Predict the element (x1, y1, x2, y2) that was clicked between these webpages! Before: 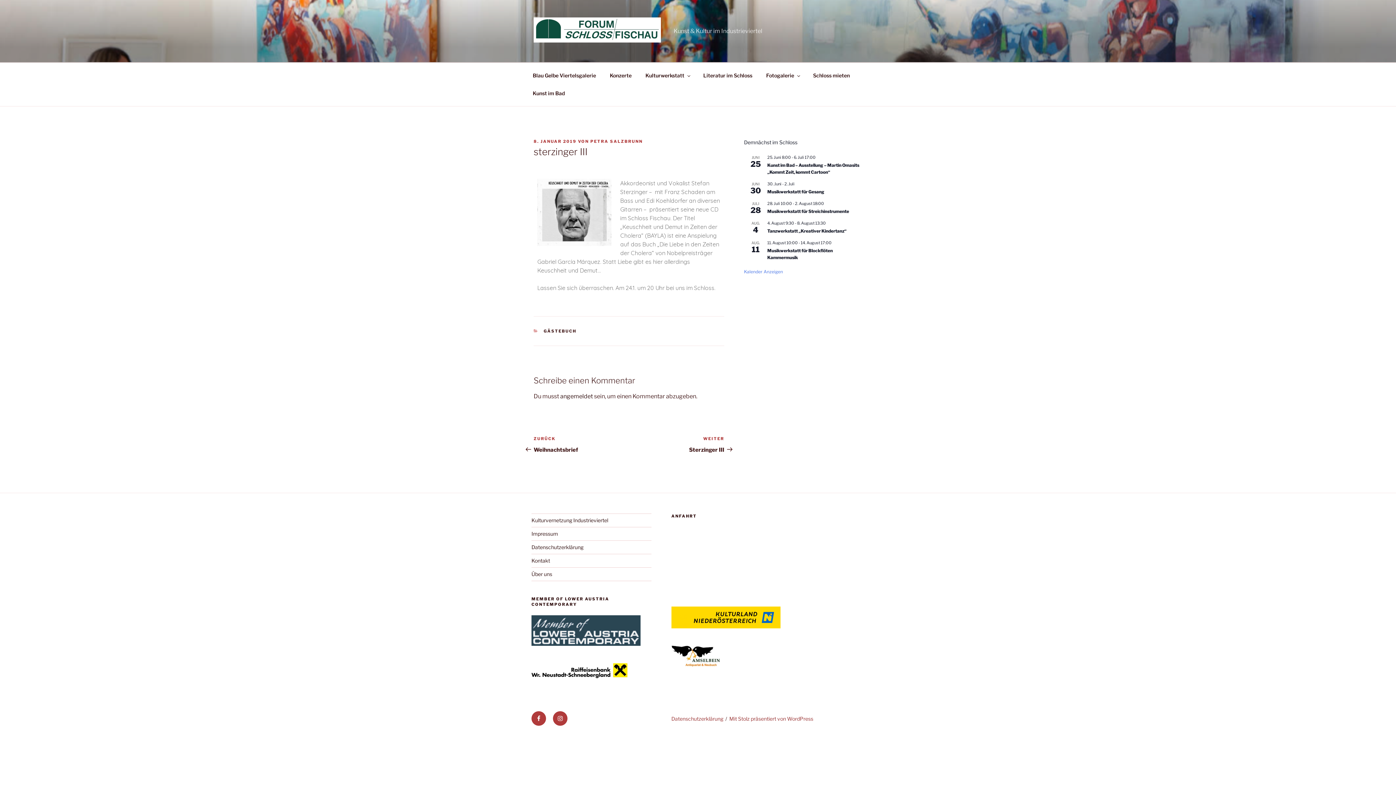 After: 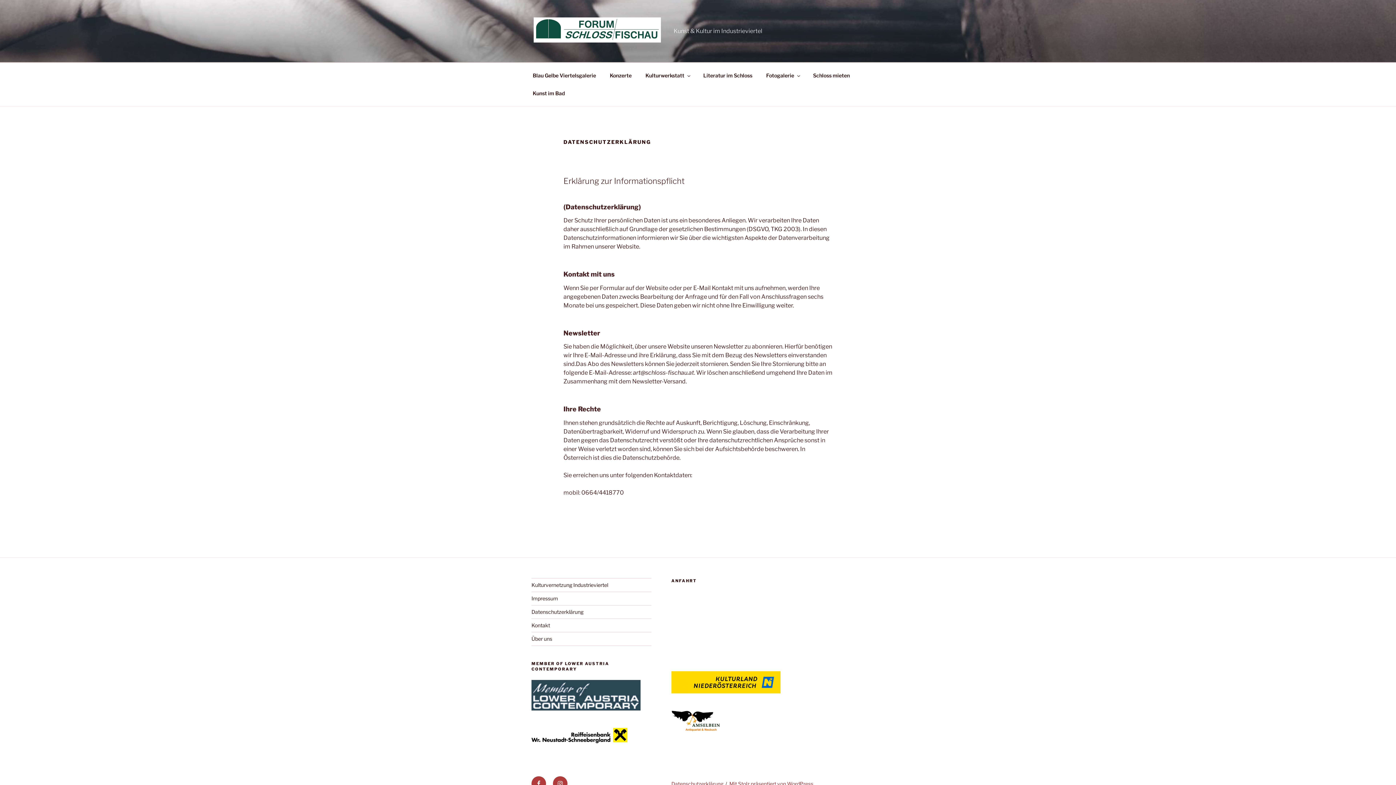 Action: bbox: (671, 716, 723, 722) label: Datenschutzerklärung